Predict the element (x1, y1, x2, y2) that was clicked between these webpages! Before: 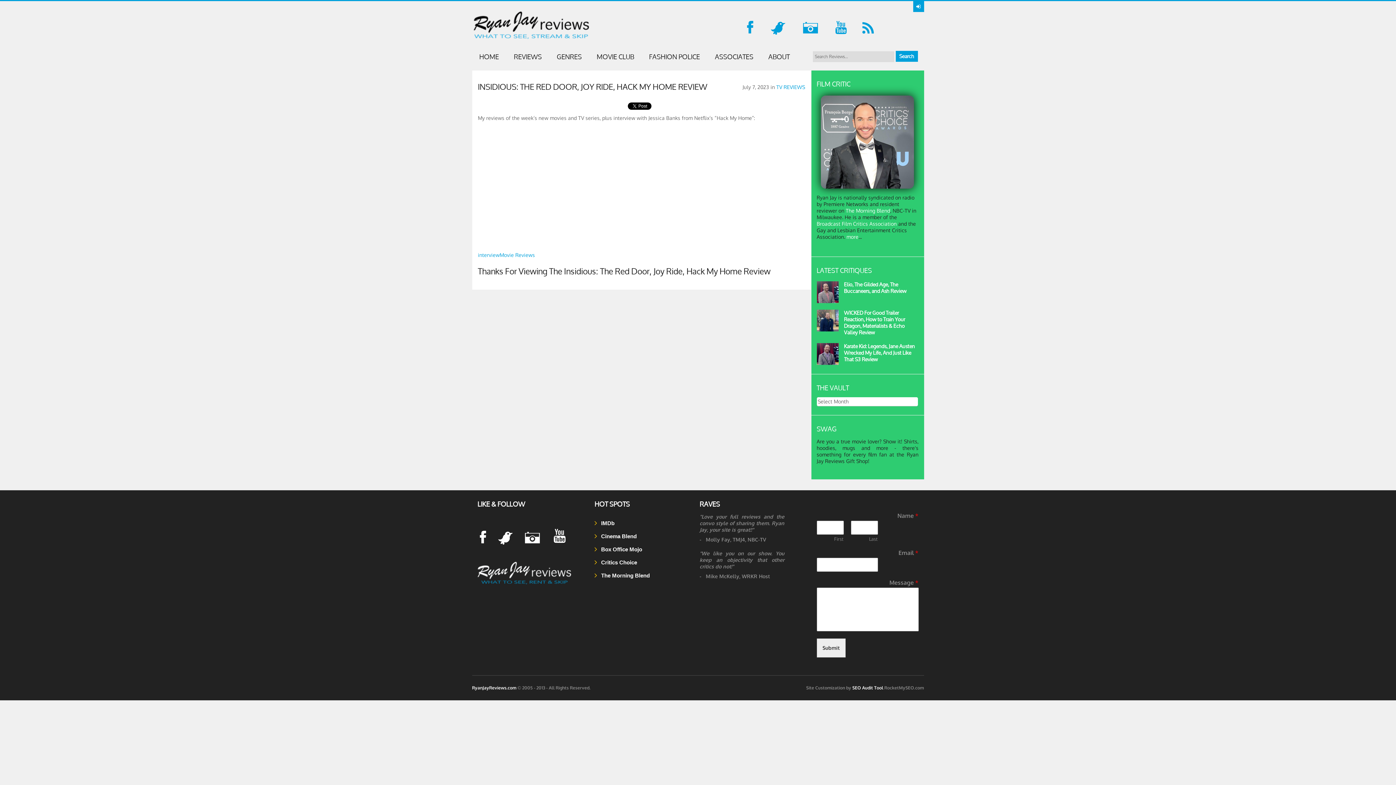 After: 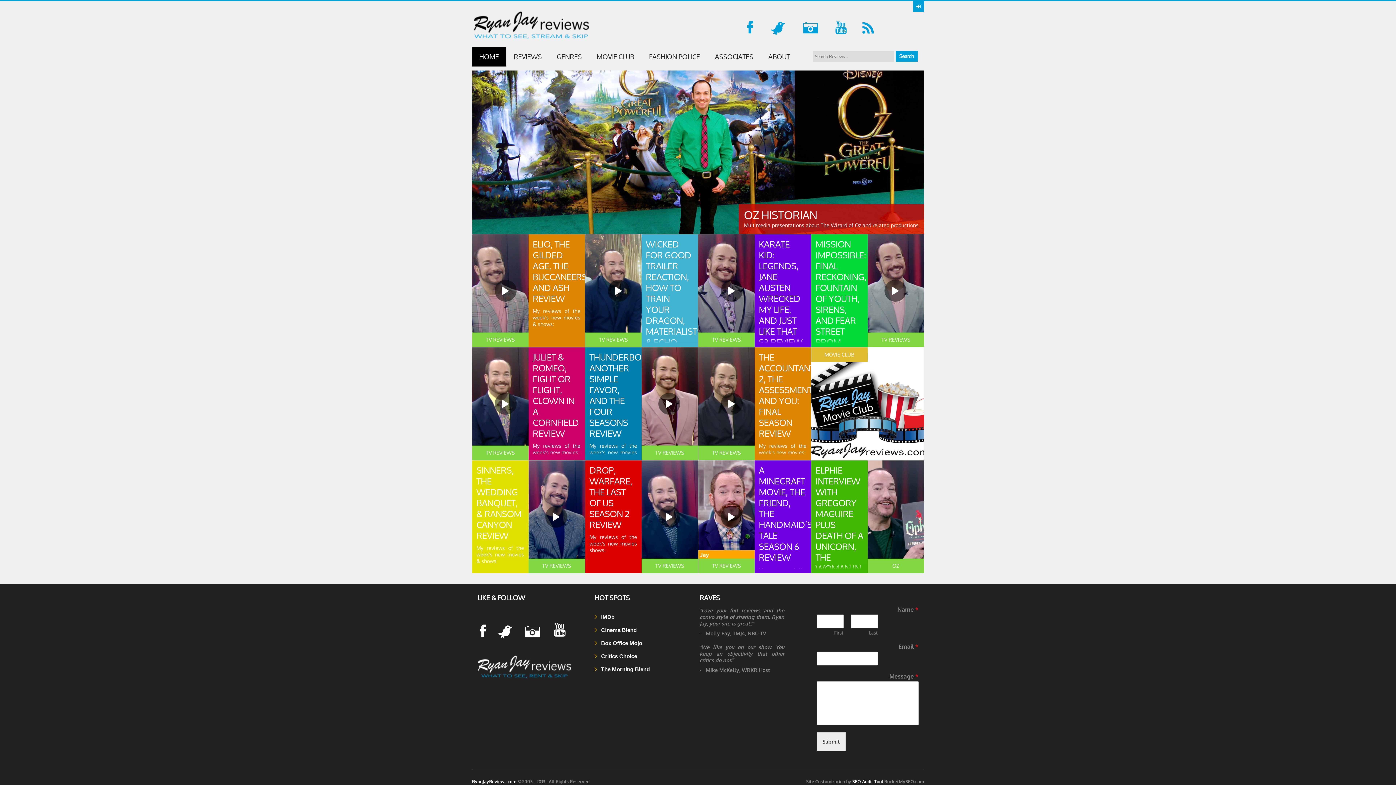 Action: bbox: (472, 46, 506, 66) label: HOME